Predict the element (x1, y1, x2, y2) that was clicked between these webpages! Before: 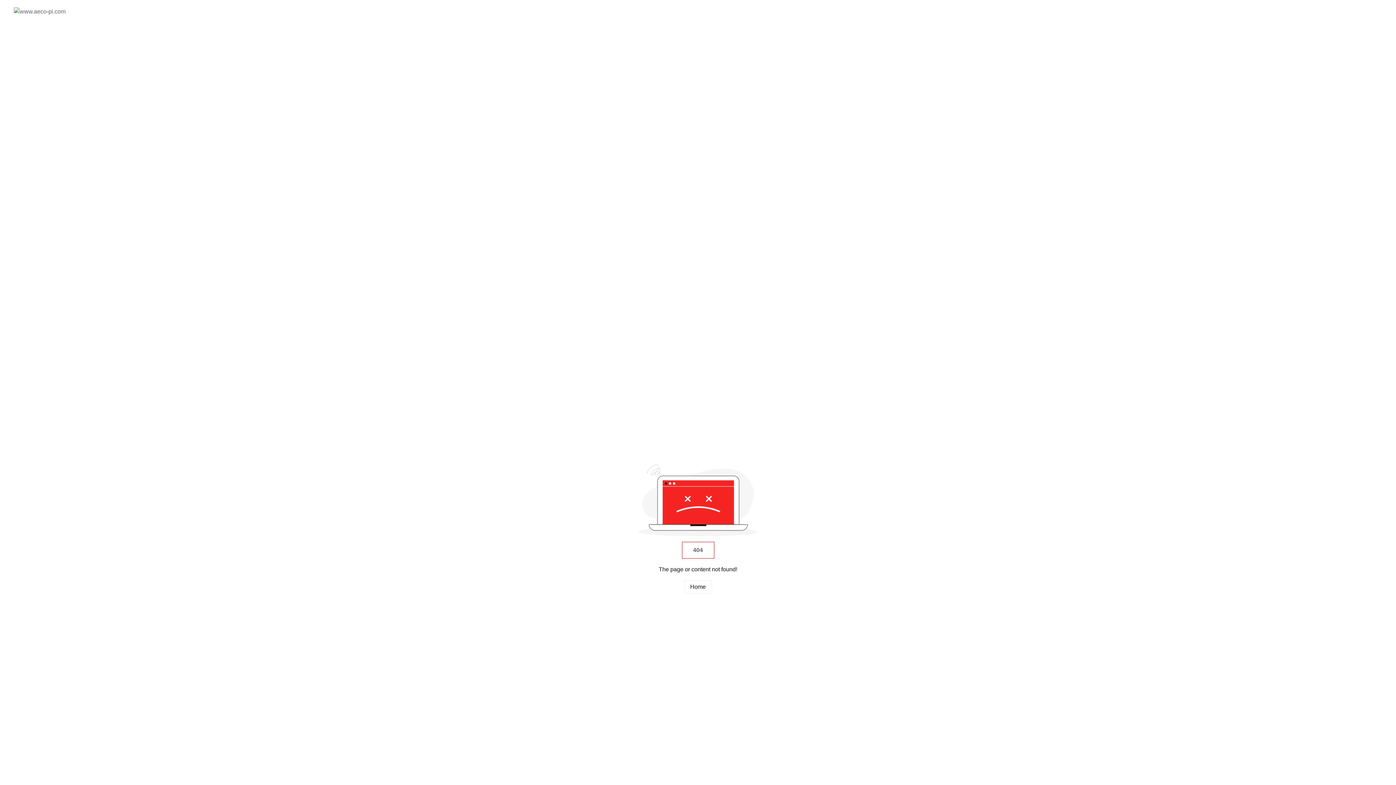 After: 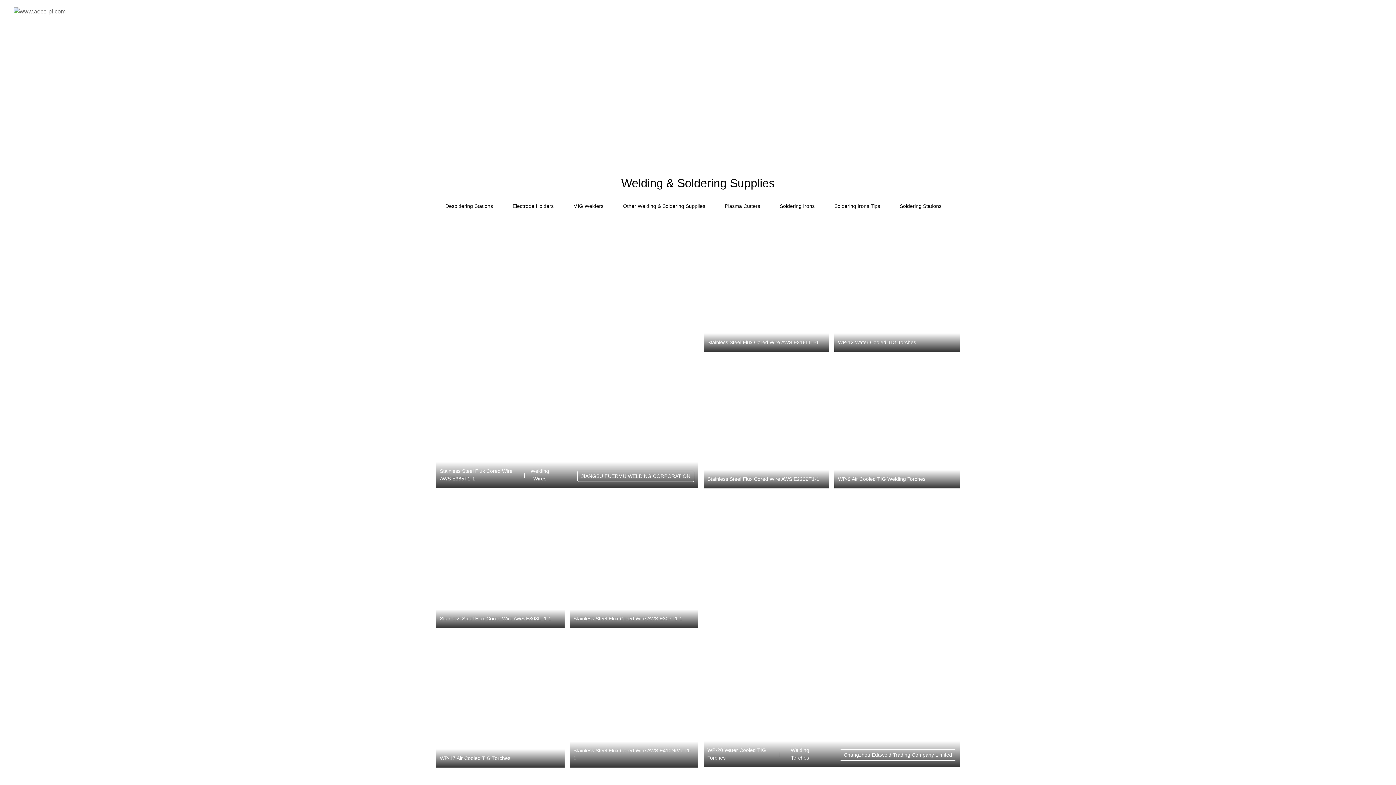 Action: label: Welding & Soldering Supplies bbox: (774, 98, 852, 107)